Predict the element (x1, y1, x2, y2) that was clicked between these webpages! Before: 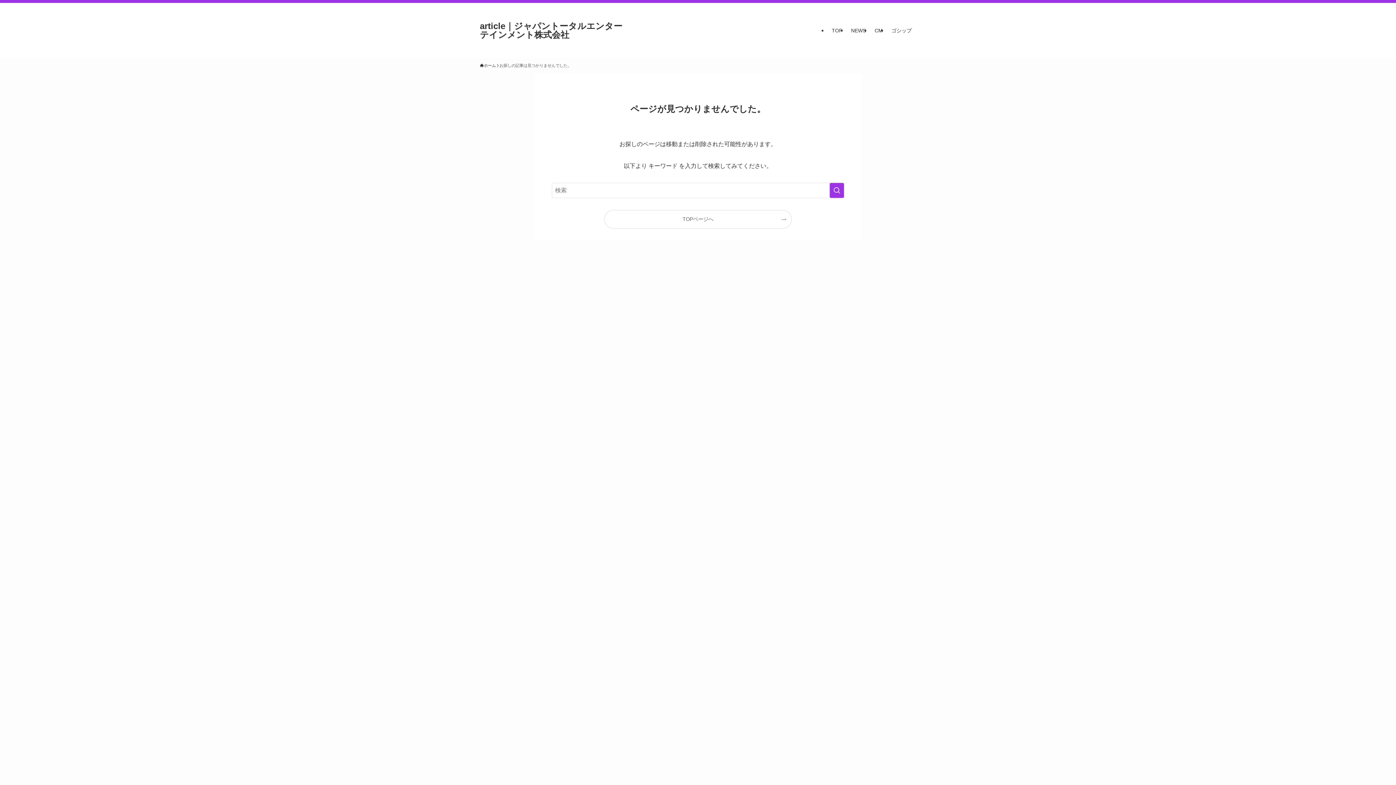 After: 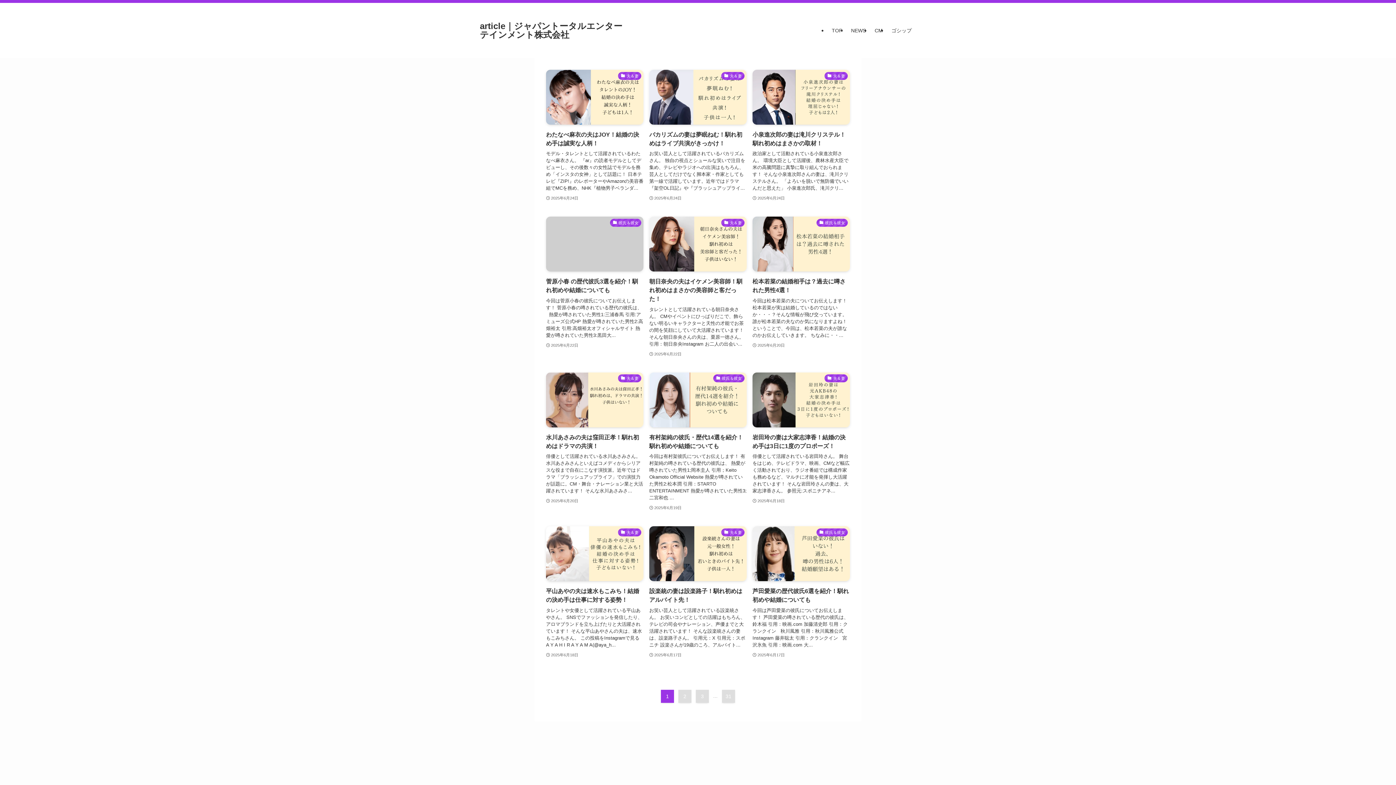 Action: label: article｜ジャパントータルエンターテインメント株式会社 bbox: (480, 21, 625, 39)